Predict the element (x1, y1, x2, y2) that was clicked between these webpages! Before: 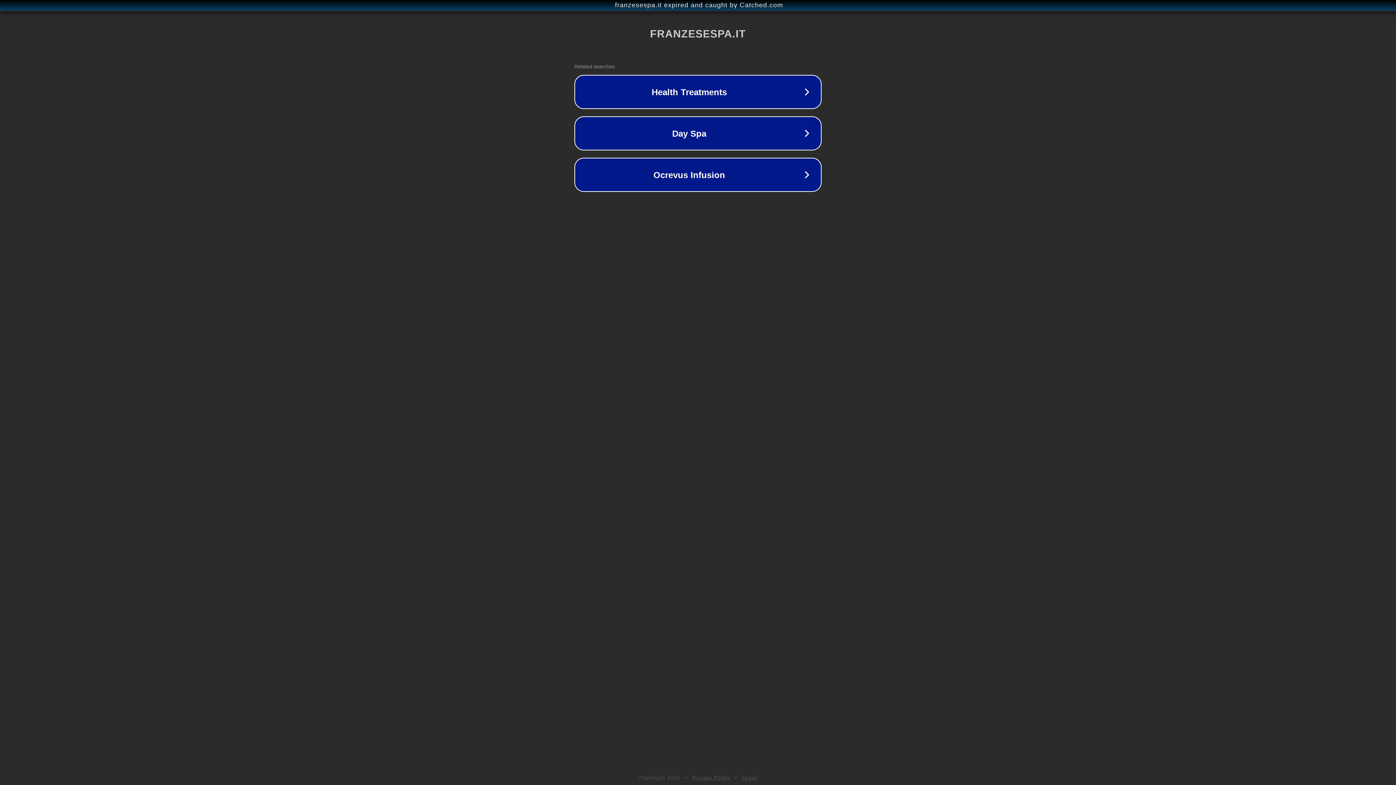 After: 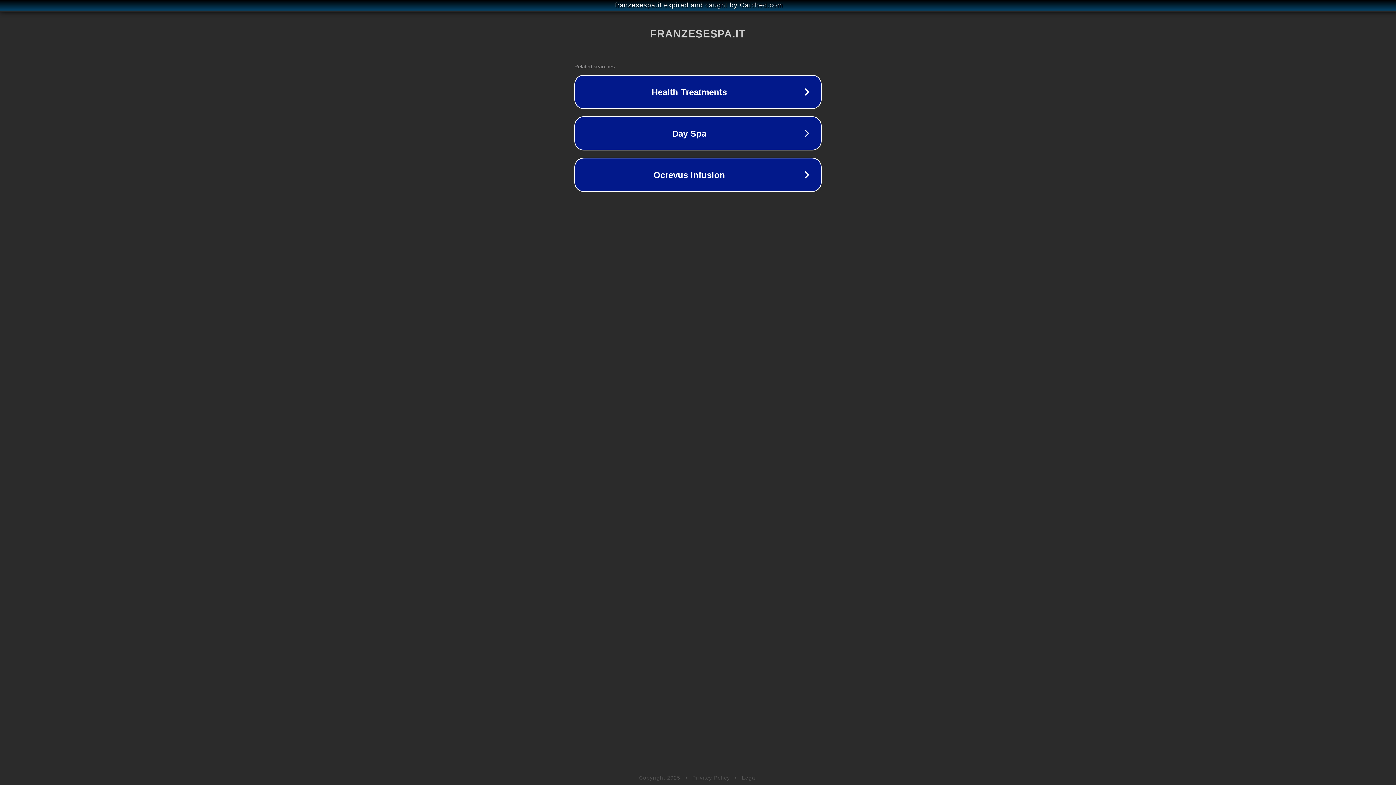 Action: label: Legal bbox: (742, 775, 757, 781)